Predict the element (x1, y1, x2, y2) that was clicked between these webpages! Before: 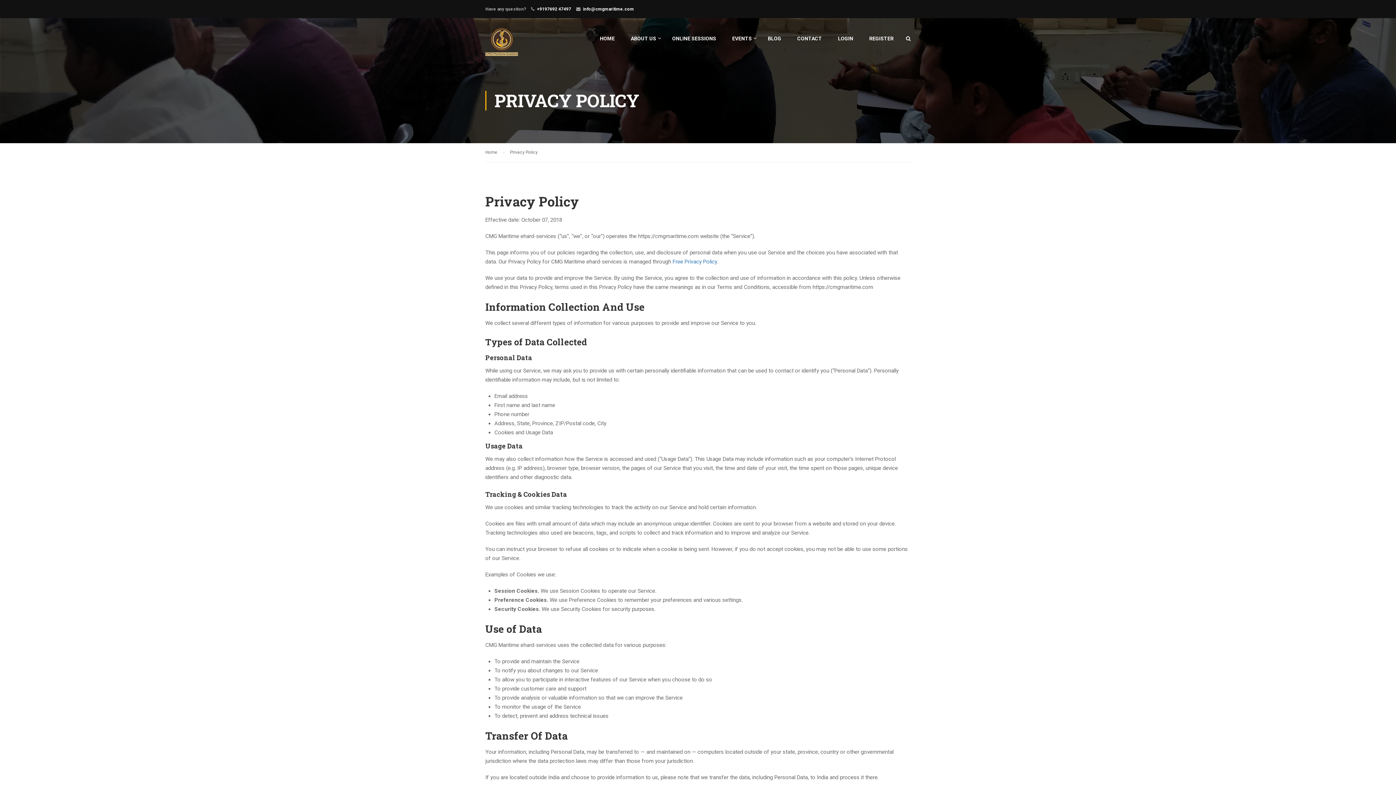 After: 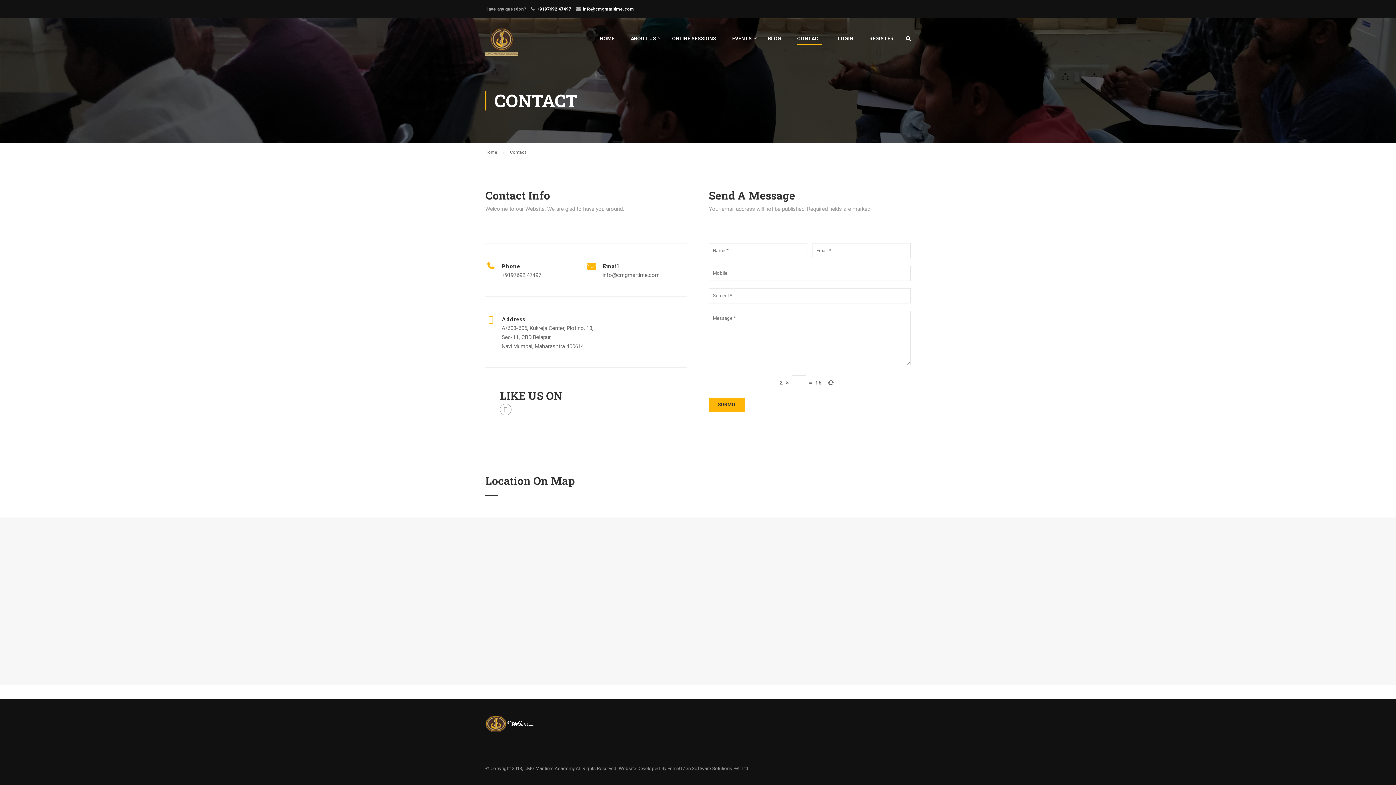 Action: bbox: (790, 30, 829, 52) label: CONTACT